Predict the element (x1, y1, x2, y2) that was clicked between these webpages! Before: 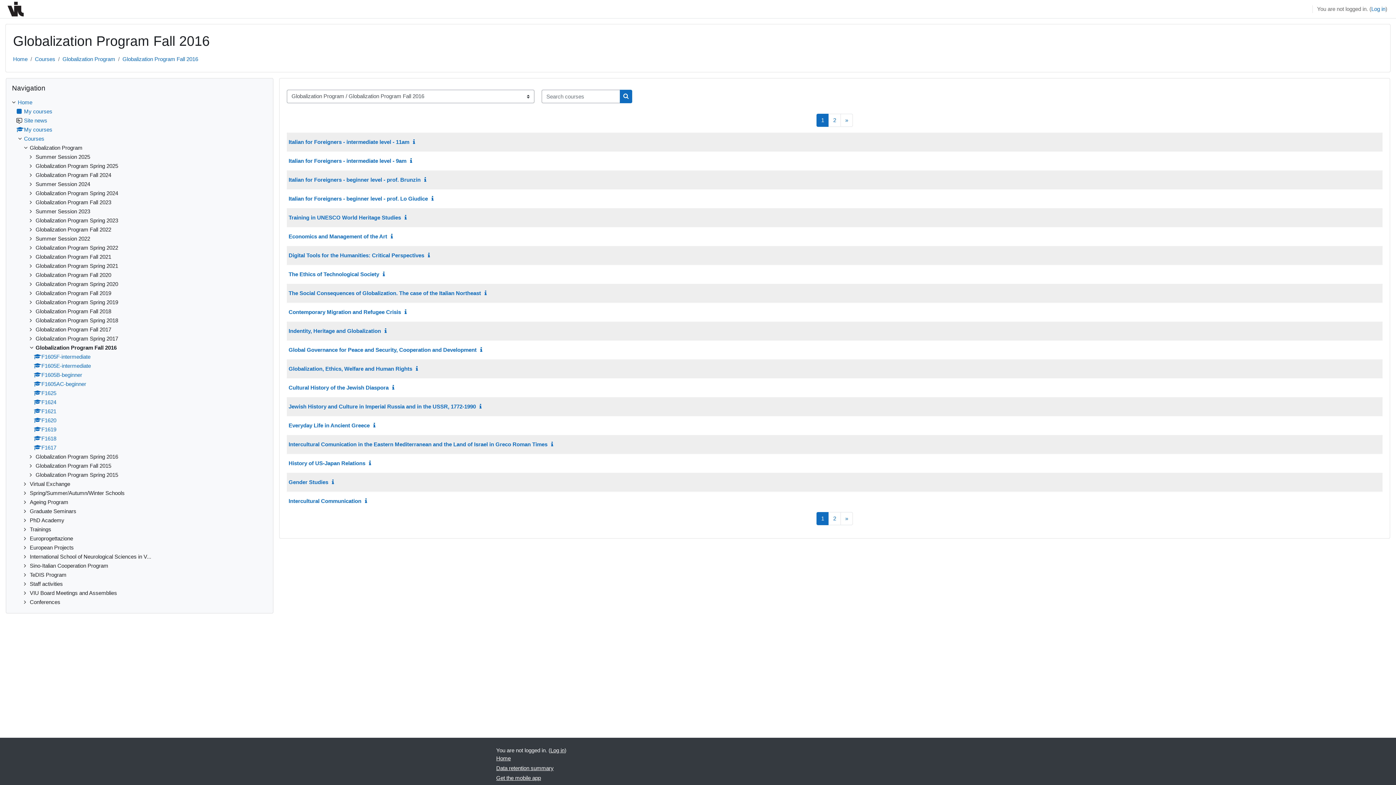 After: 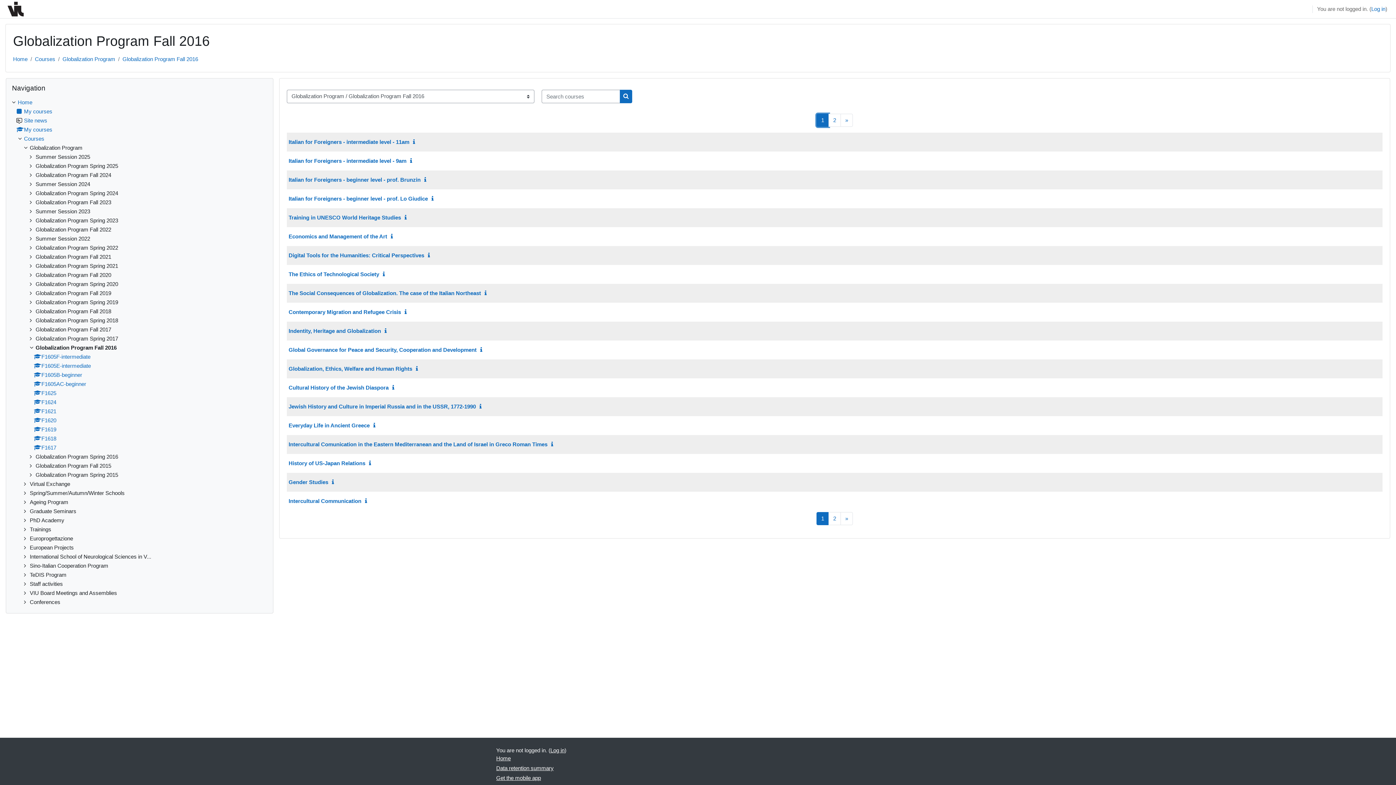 Action: label: 1
Page 1 bbox: (816, 113, 829, 126)